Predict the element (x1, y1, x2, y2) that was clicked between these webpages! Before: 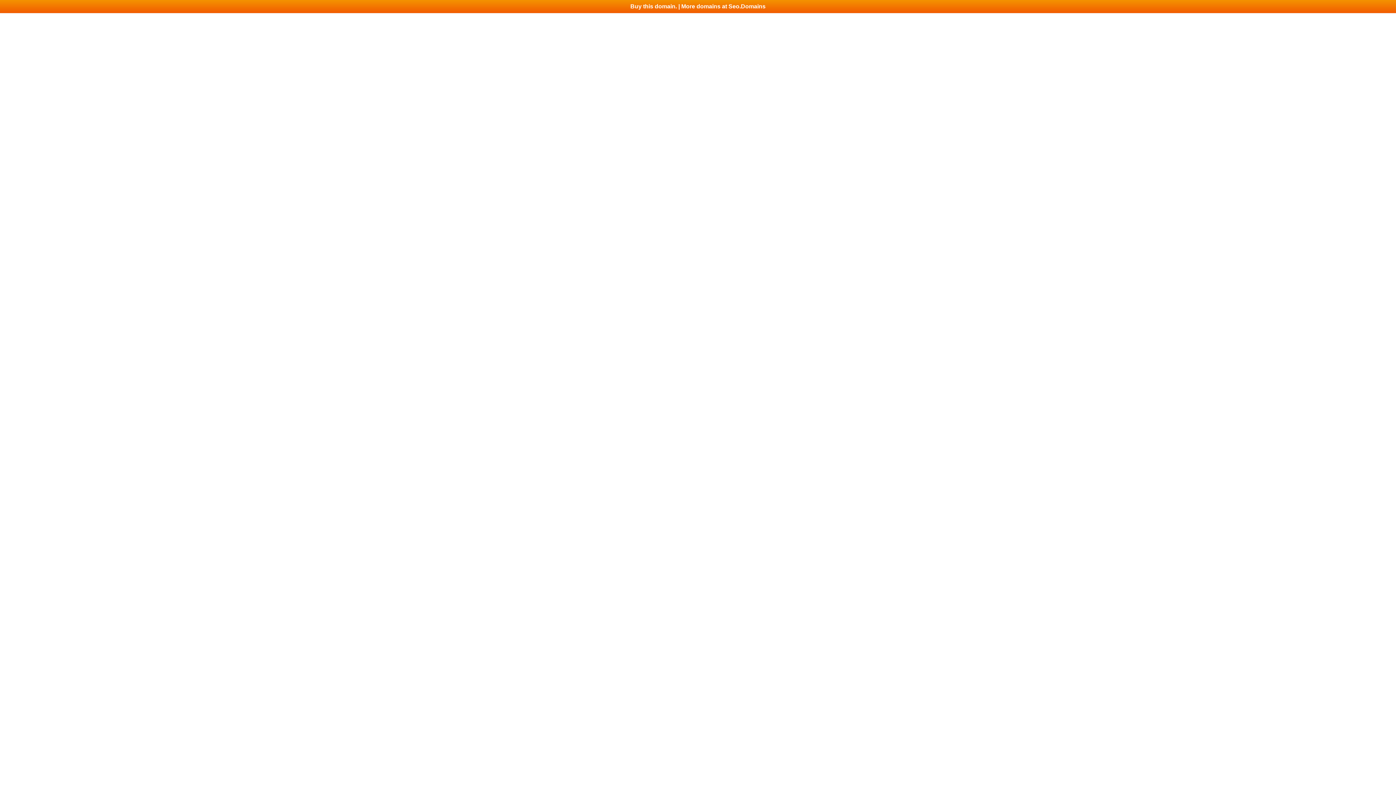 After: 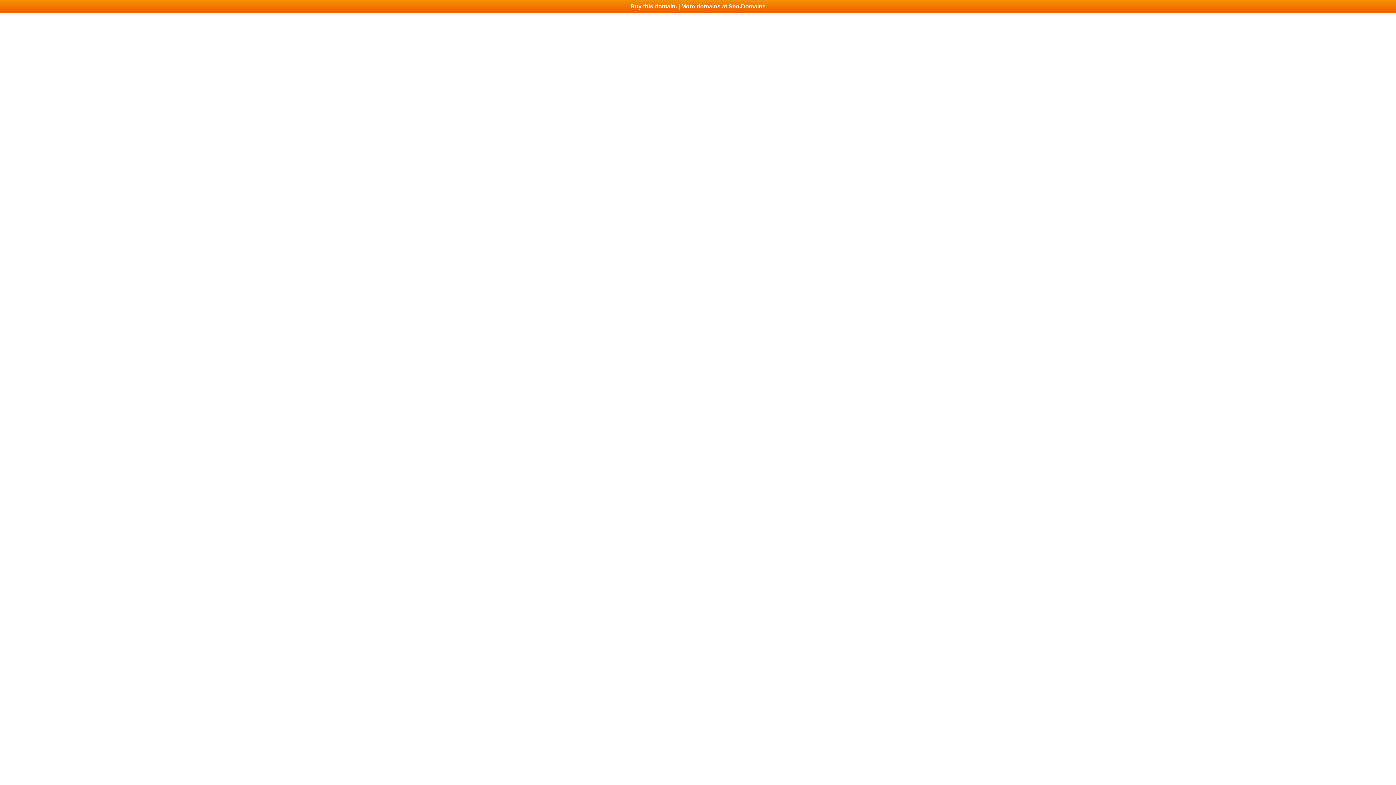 Action: bbox: (0, 0, 1396, 13) label: Buy this domain. | More domains at Seo.Domains